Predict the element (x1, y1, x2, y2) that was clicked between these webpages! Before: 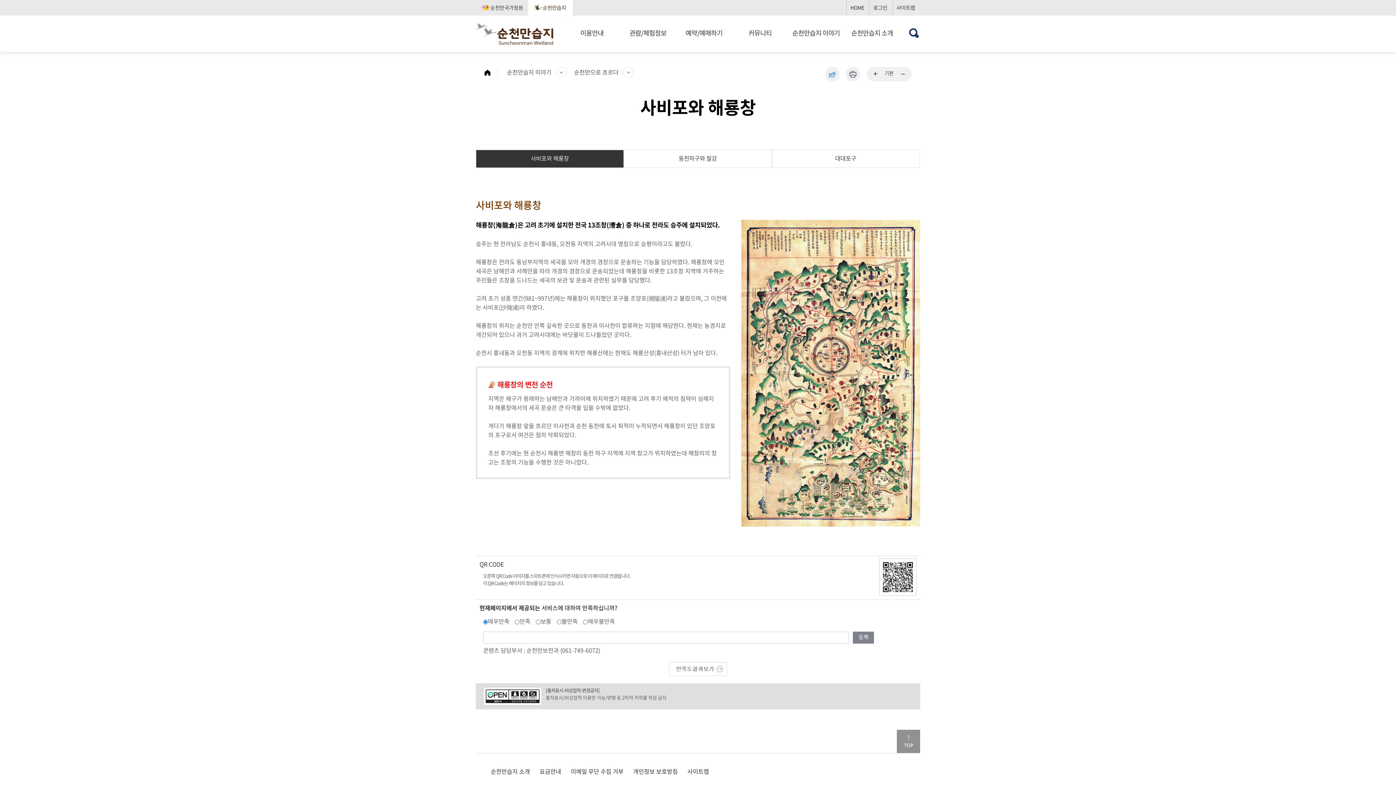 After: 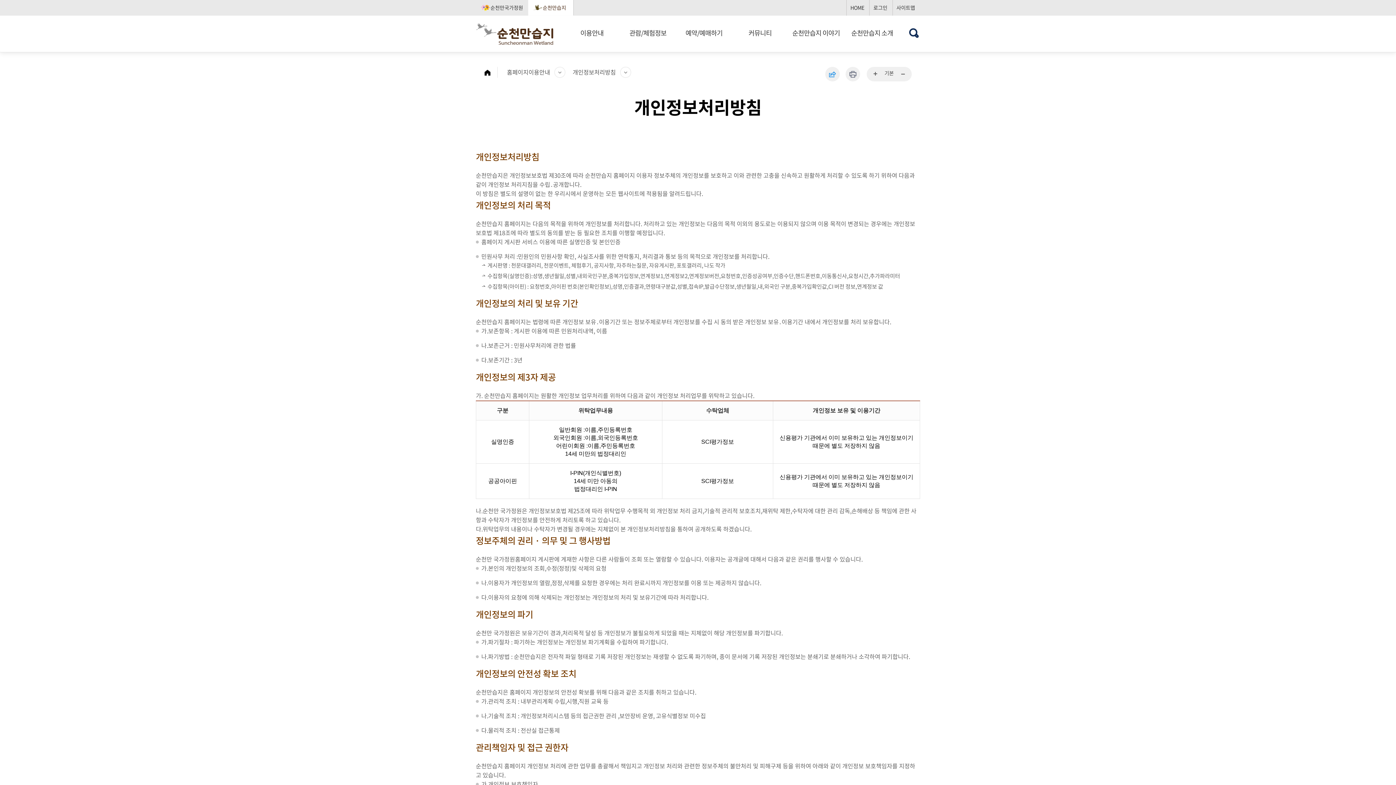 Action: label: 개인정보 보호방침 bbox: (633, 766, 677, 776)